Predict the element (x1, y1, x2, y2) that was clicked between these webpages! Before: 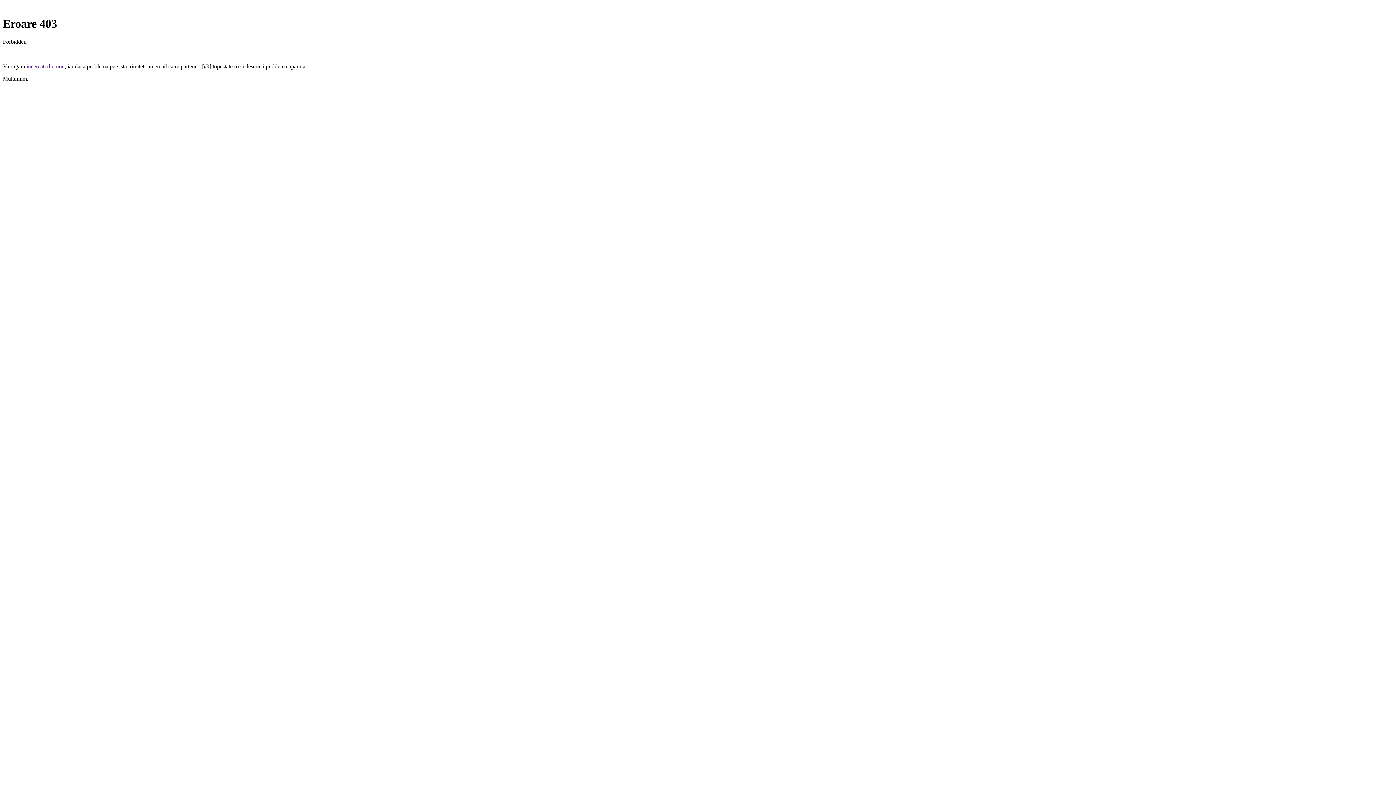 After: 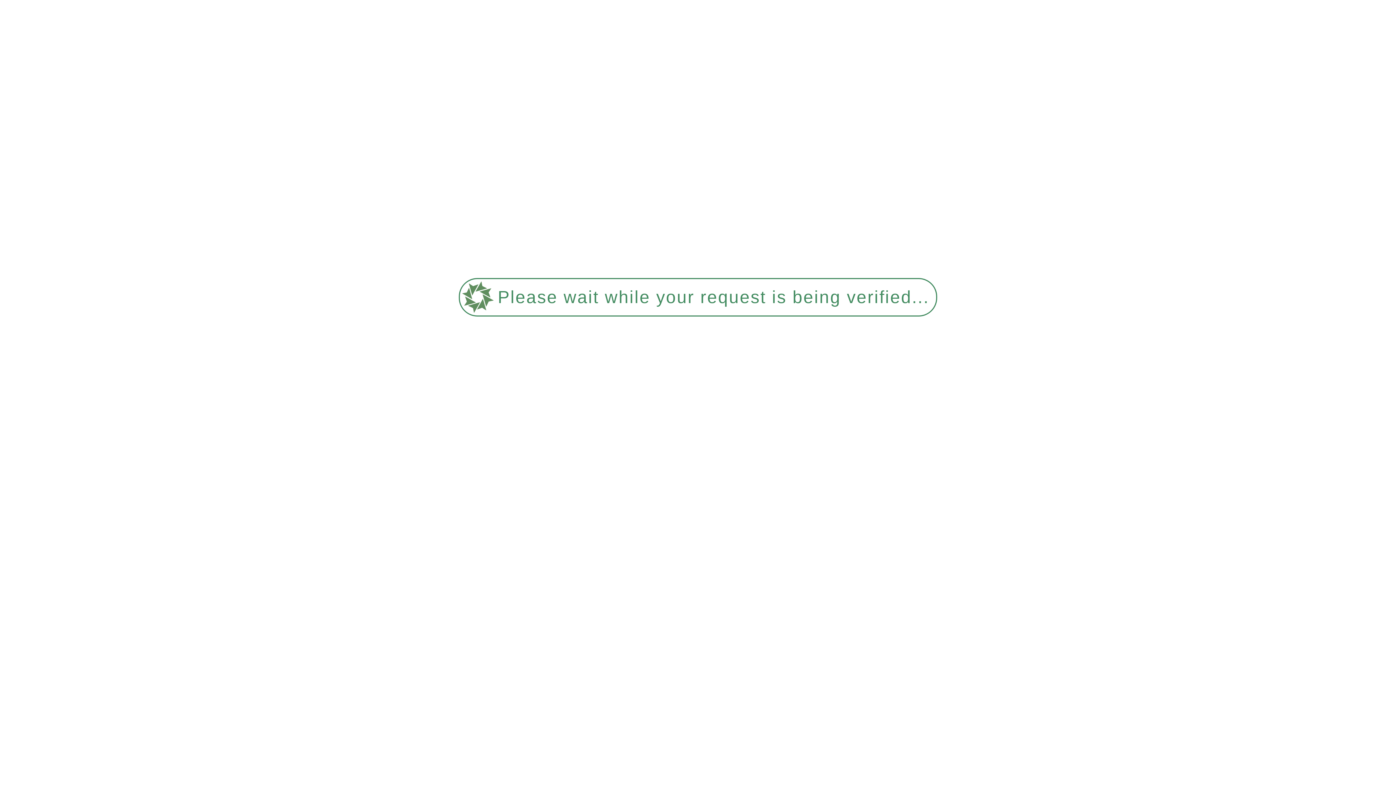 Action: bbox: (26, 63, 64, 69) label: incercati din nou